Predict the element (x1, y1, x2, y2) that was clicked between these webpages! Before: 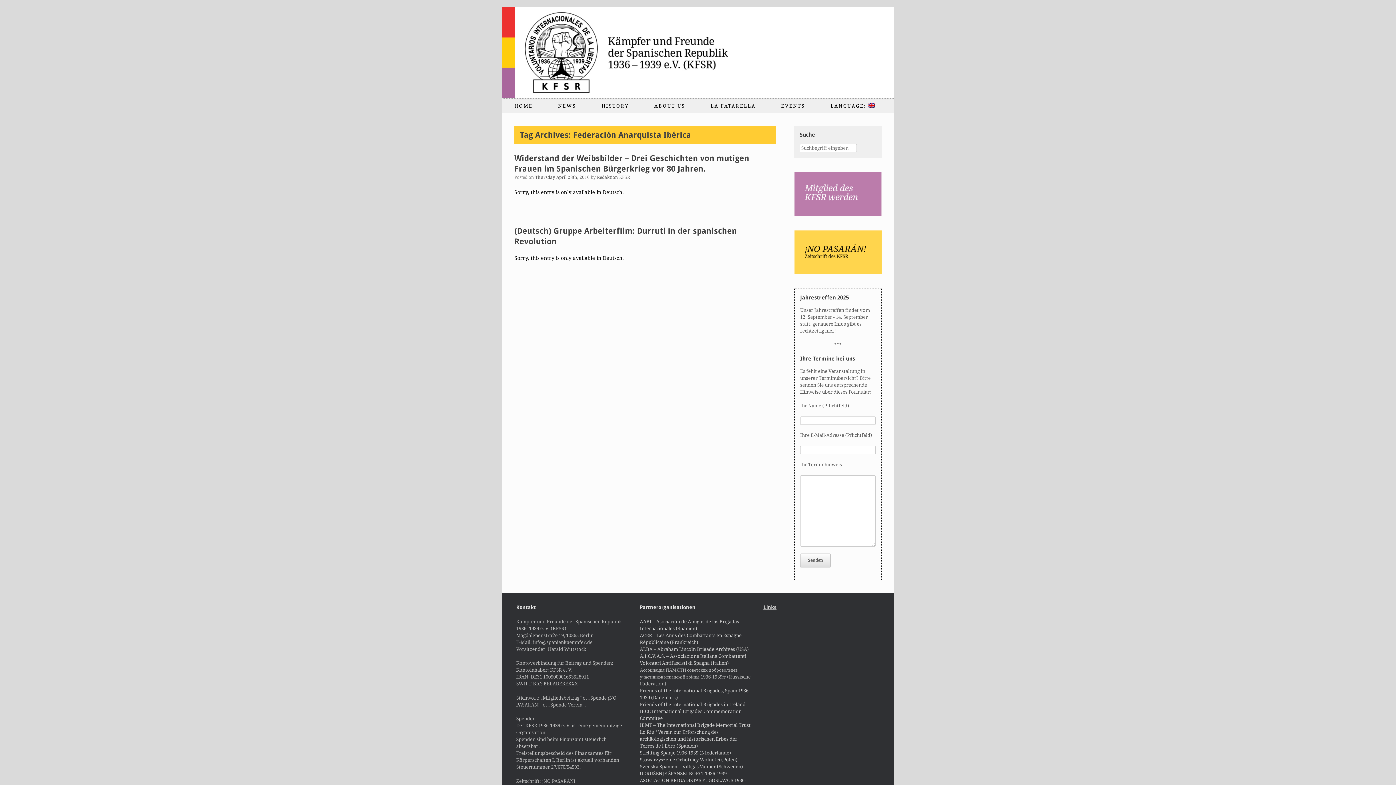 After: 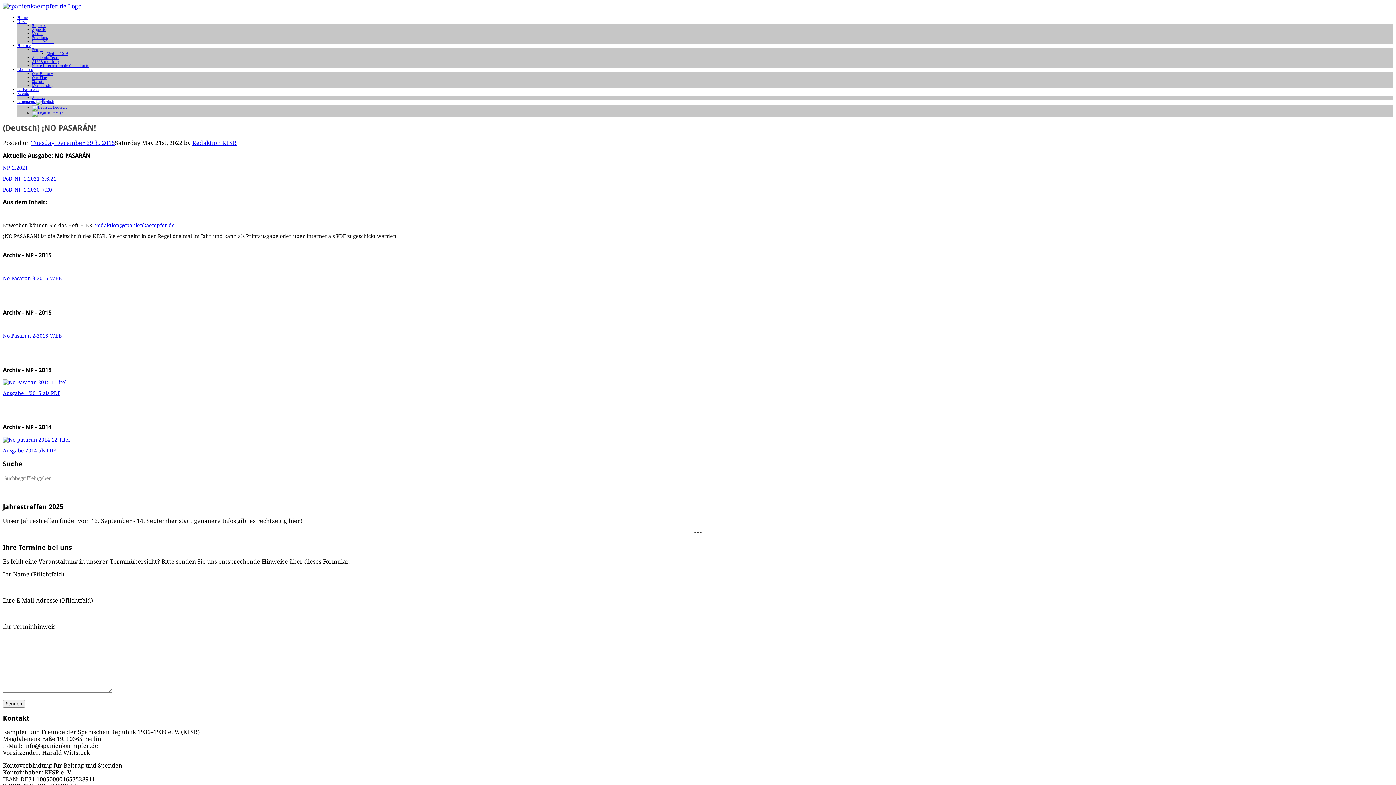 Action: bbox: (794, 230, 881, 274)